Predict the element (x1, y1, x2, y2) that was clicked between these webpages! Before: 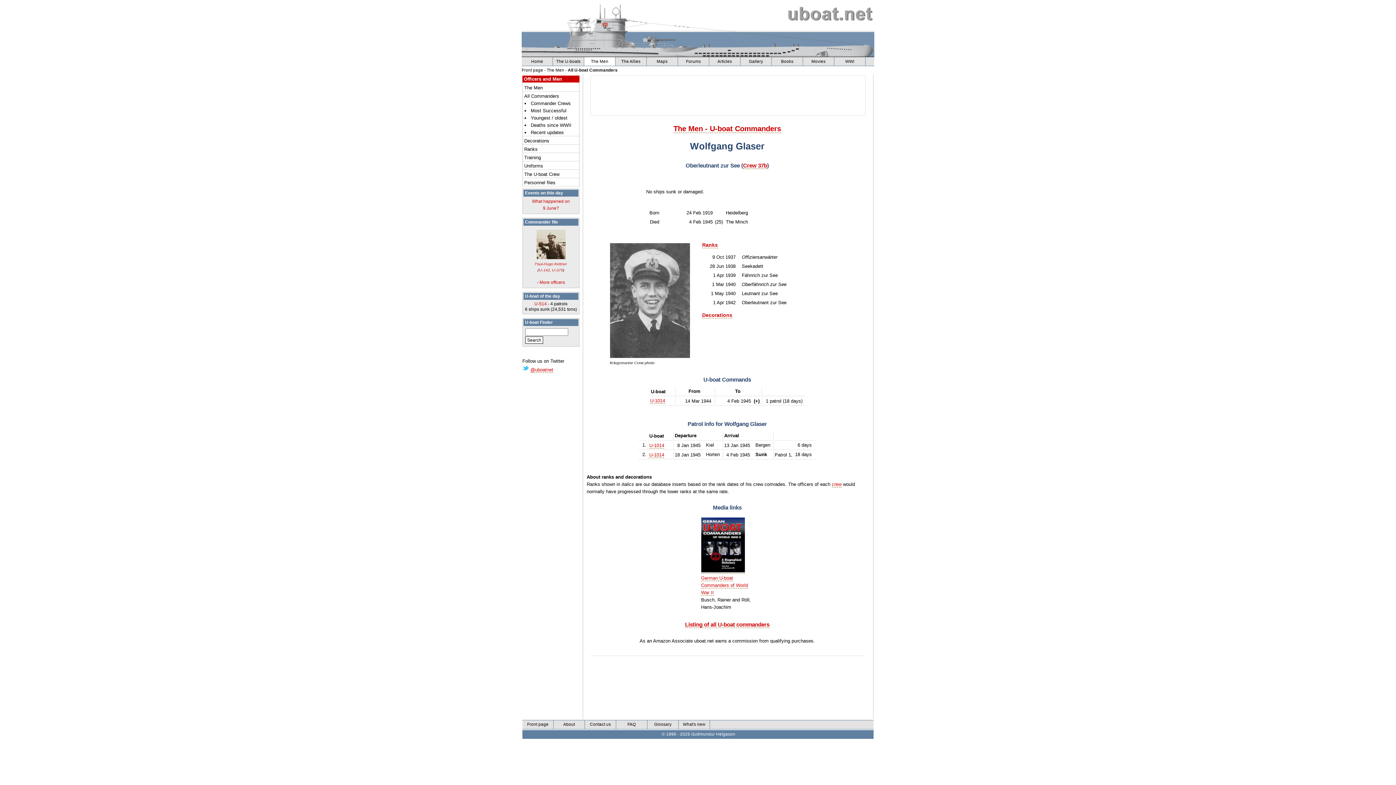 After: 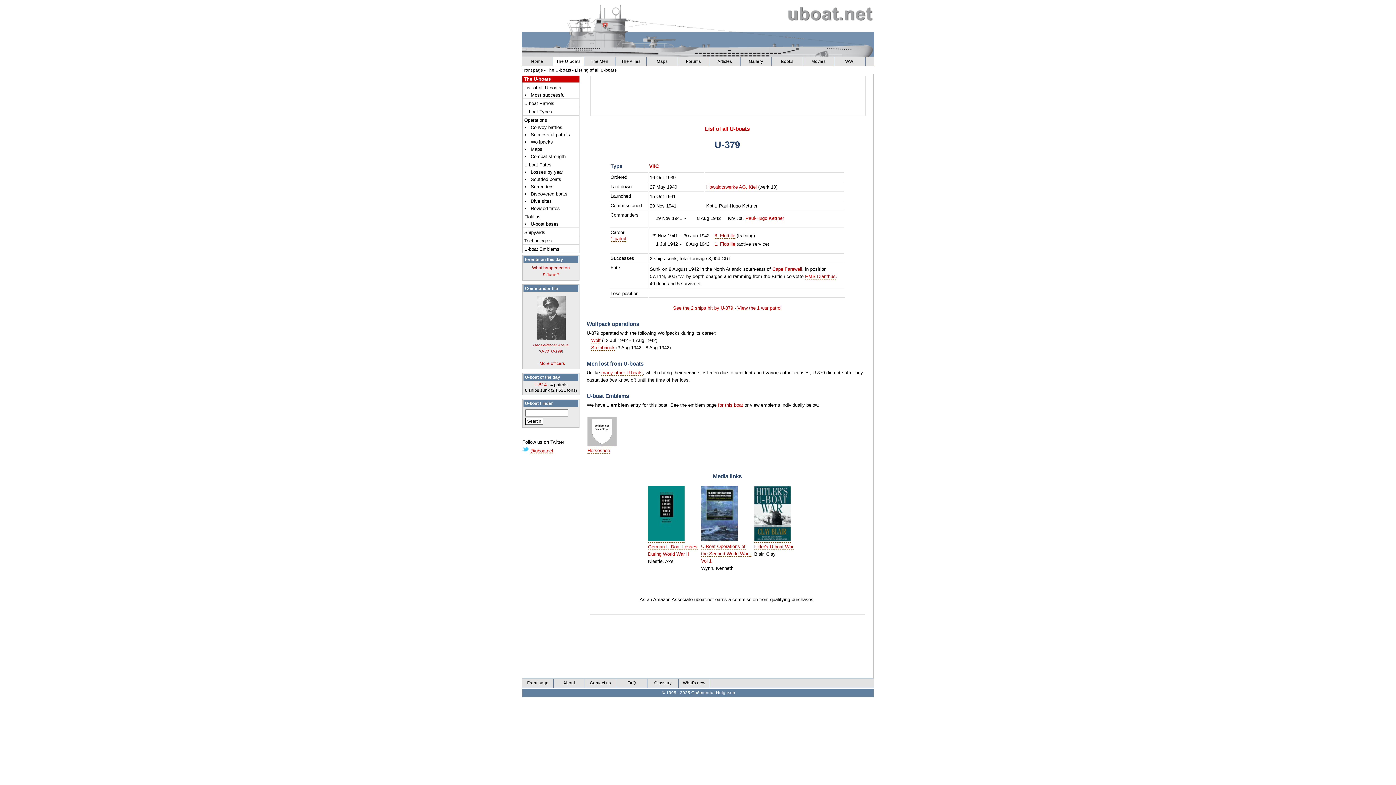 Action: bbox: (552, 268, 563, 272) label: U-379